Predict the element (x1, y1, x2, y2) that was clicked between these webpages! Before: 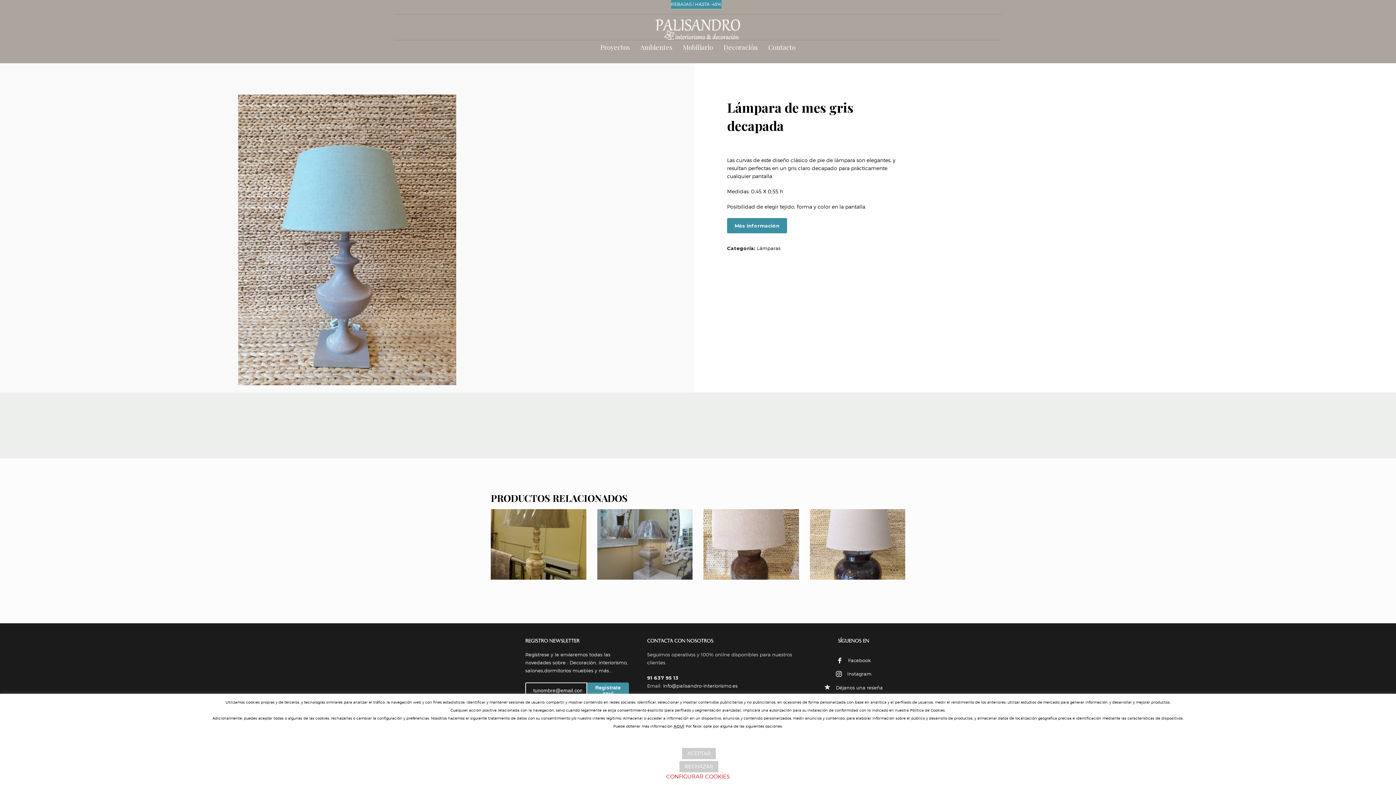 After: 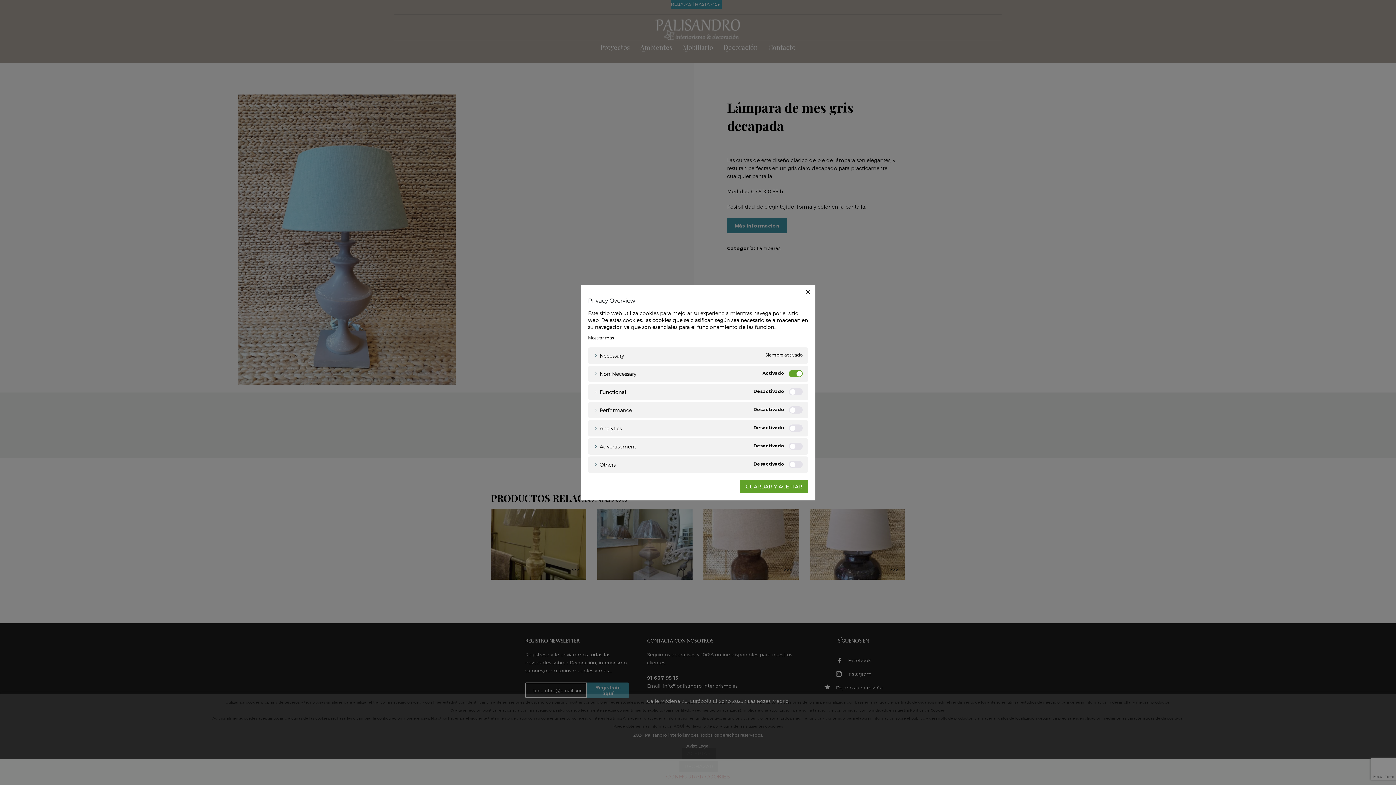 Action: label: CONFIGURAR COOKIES bbox: (666, 773, 730, 780)